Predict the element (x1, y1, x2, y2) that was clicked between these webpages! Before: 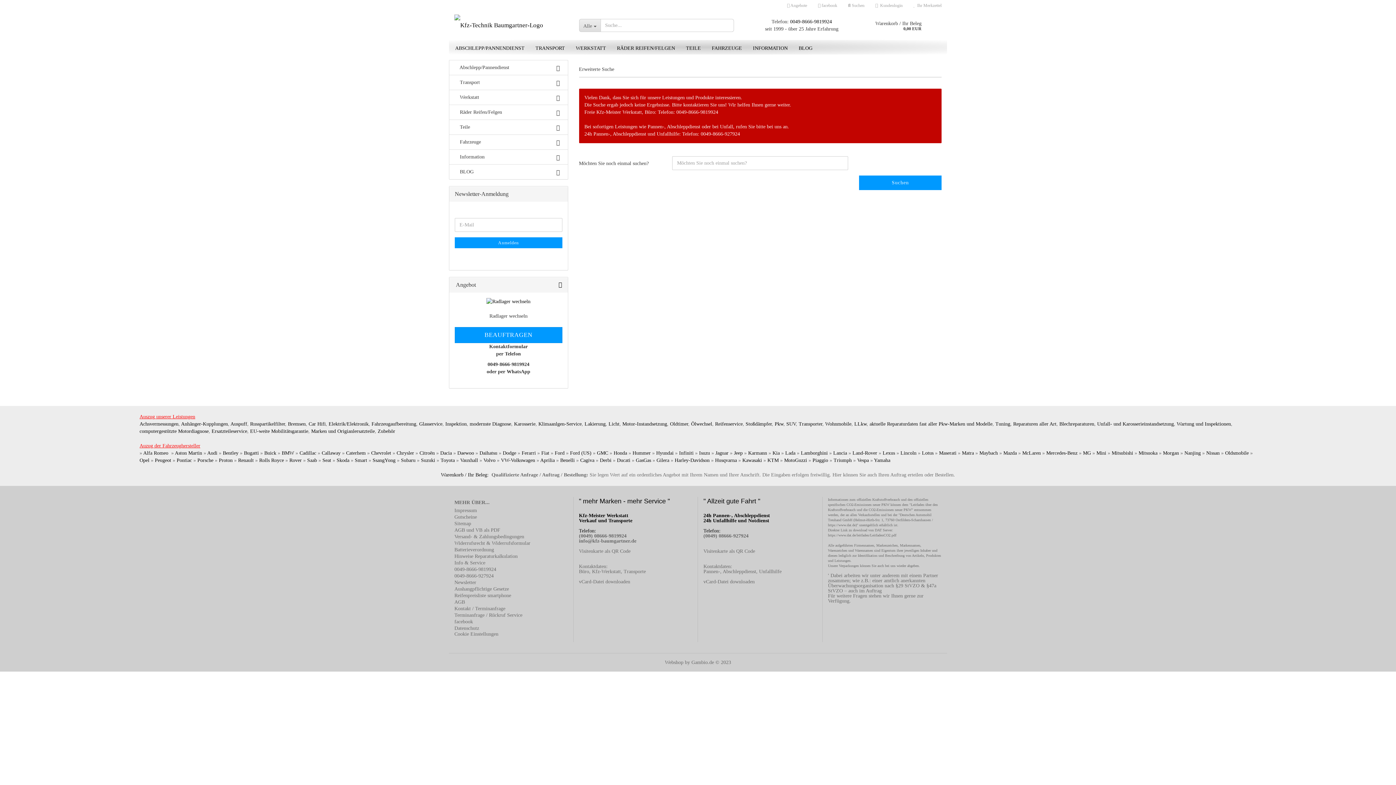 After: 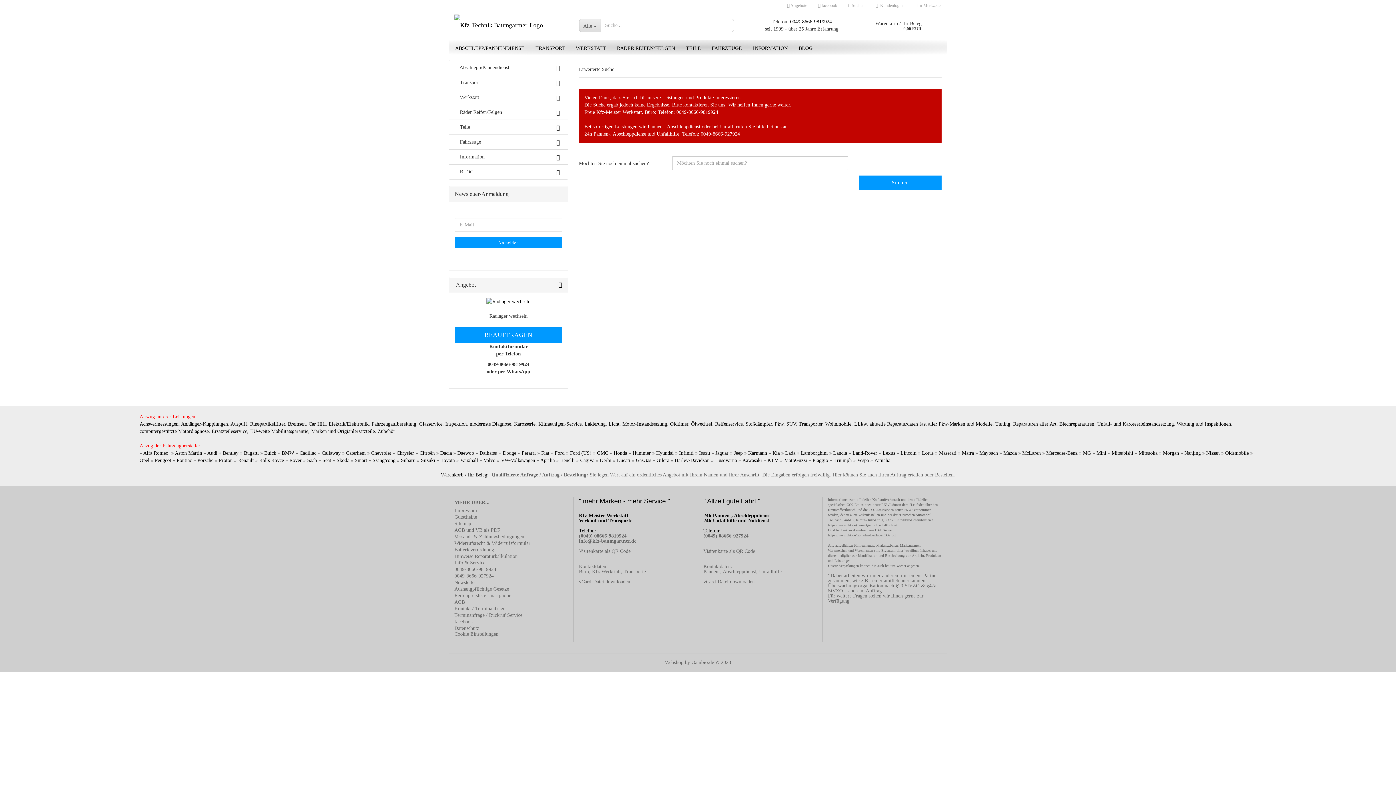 Action: label: Alle  bbox: (579, 18, 600, 32)